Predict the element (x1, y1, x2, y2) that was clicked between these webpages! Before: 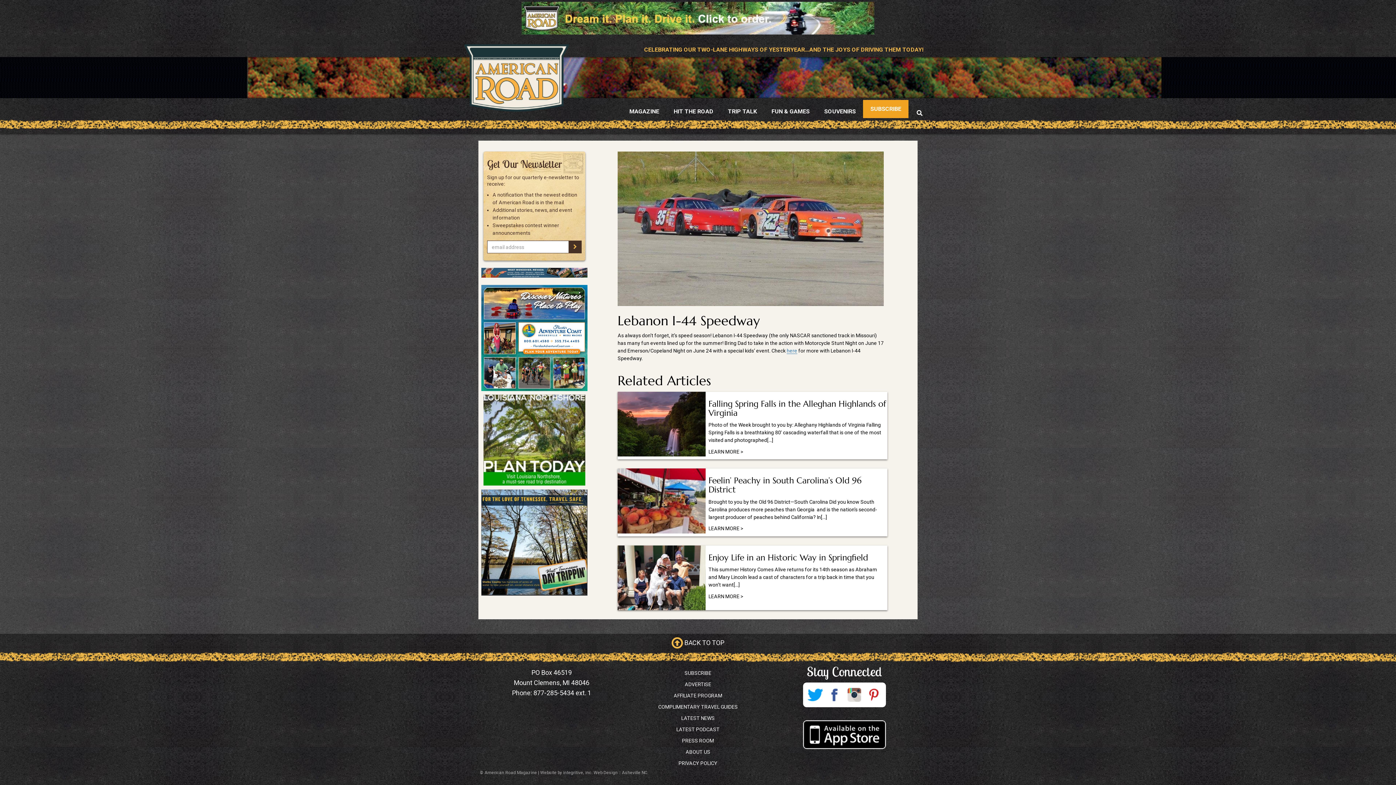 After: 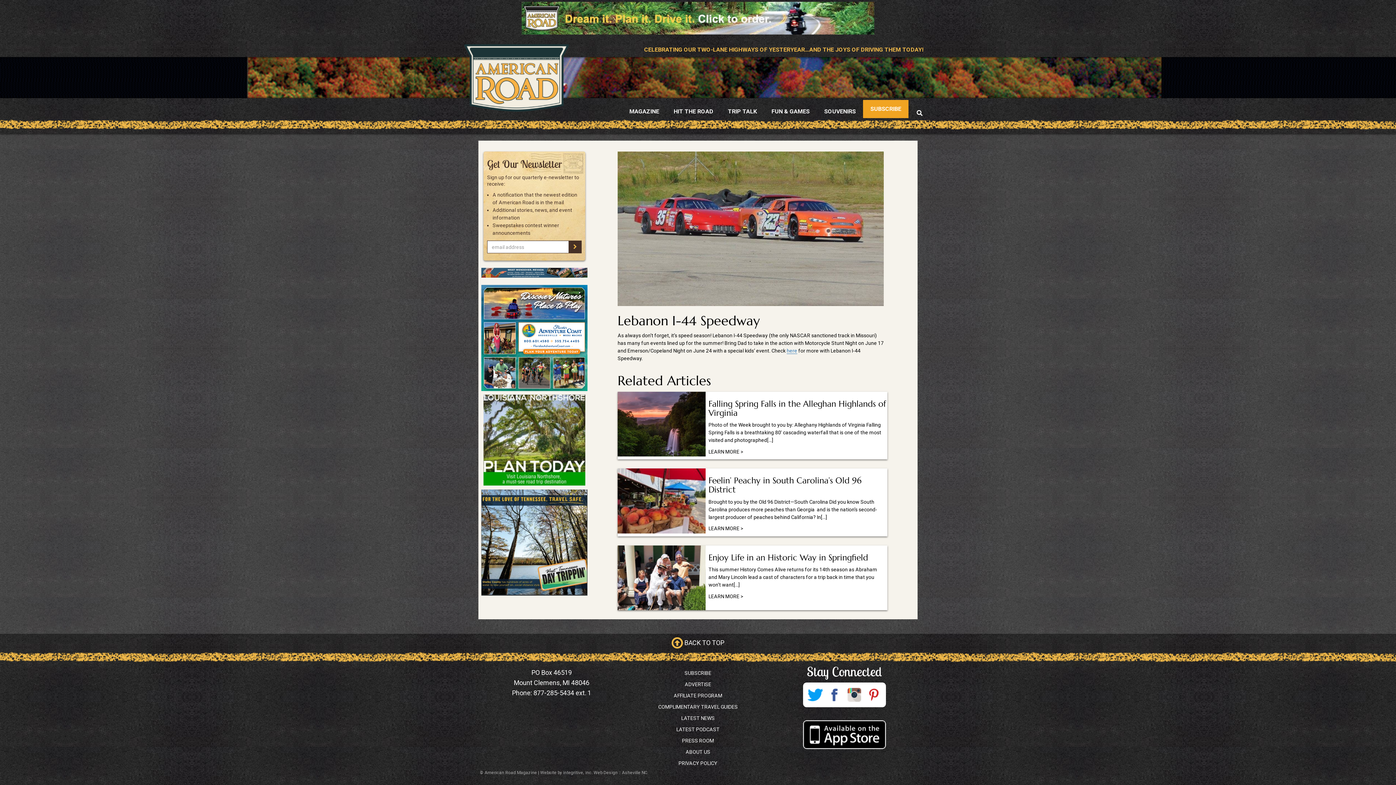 Action: label: Adventure Coast – FL bbox: (481, 285, 587, 391)